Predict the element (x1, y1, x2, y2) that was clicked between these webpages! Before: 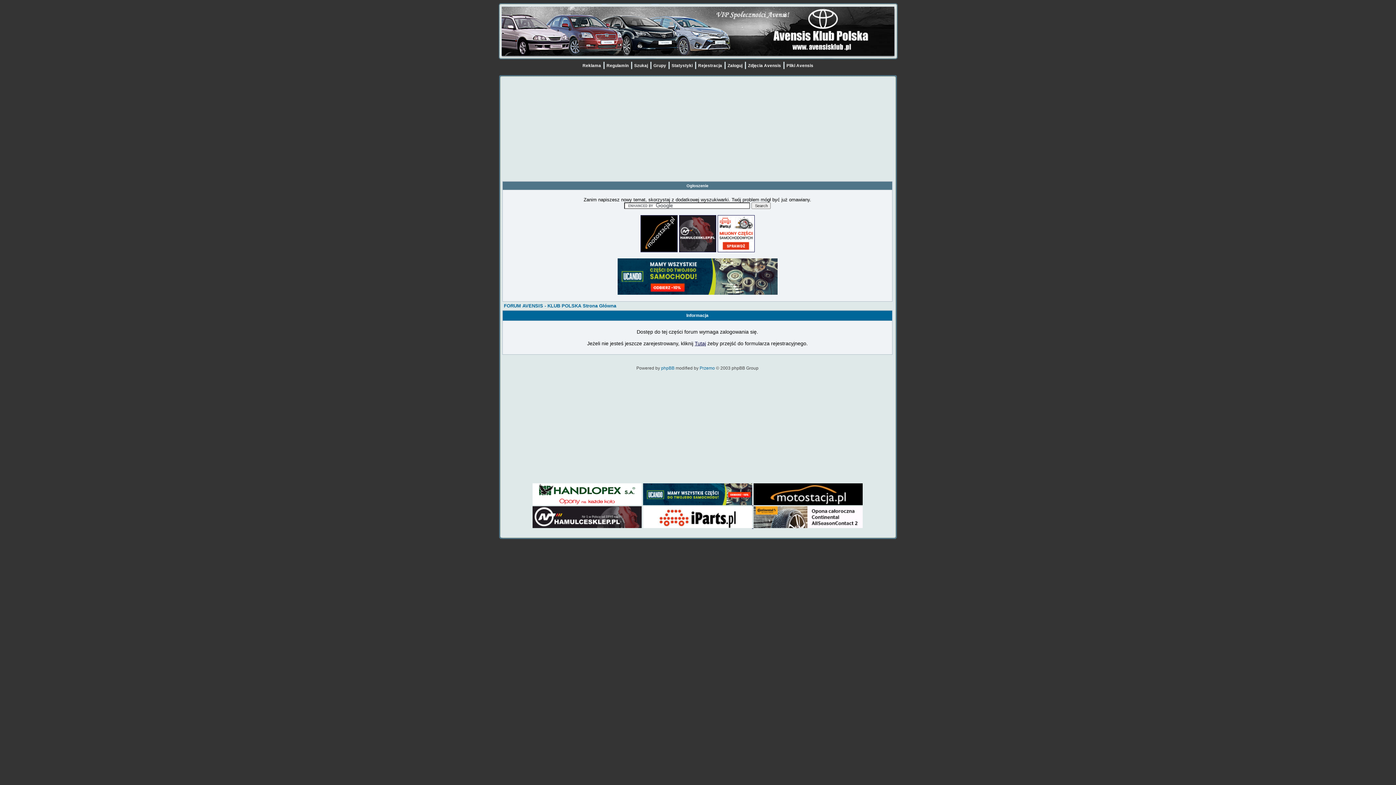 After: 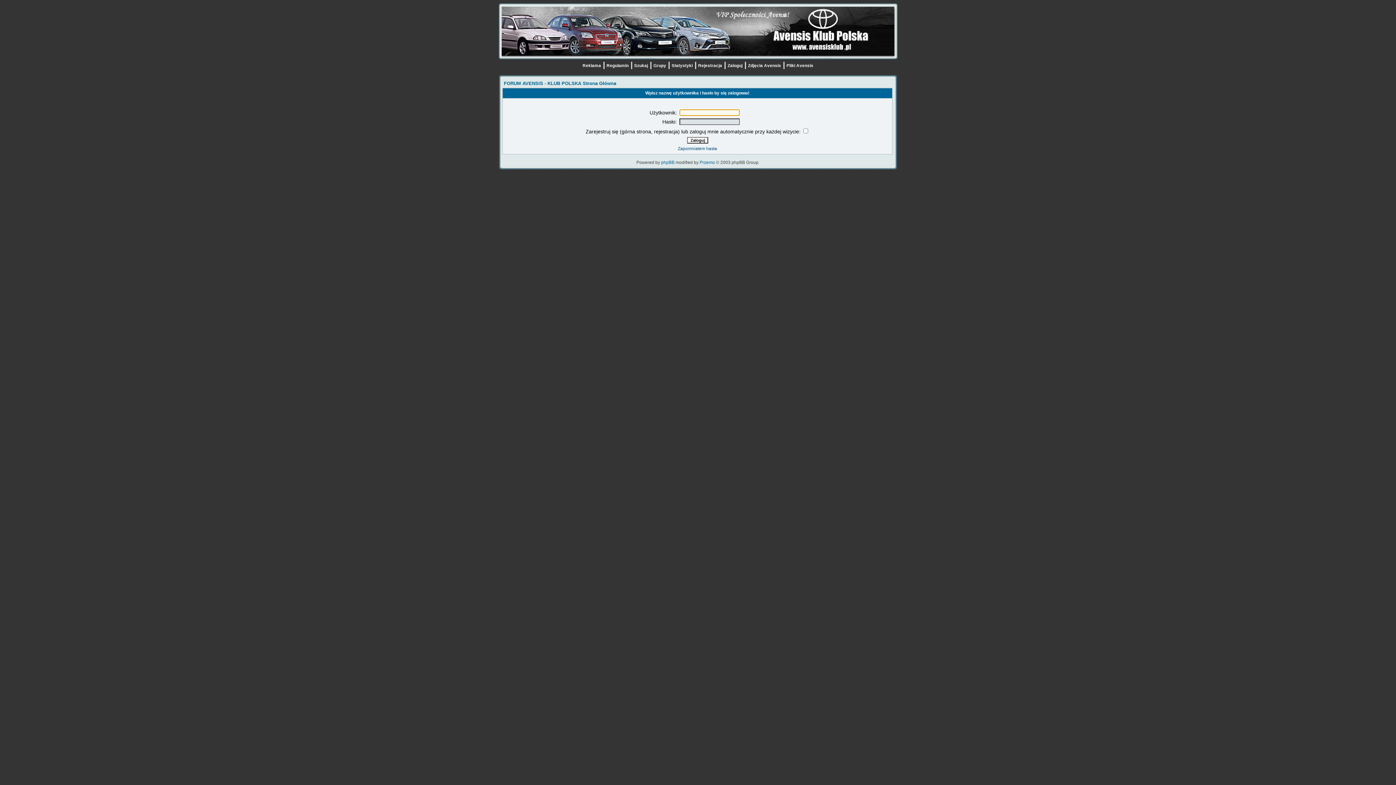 Action: label:  Zaloguj  bbox: (723, 64, 743, 70)